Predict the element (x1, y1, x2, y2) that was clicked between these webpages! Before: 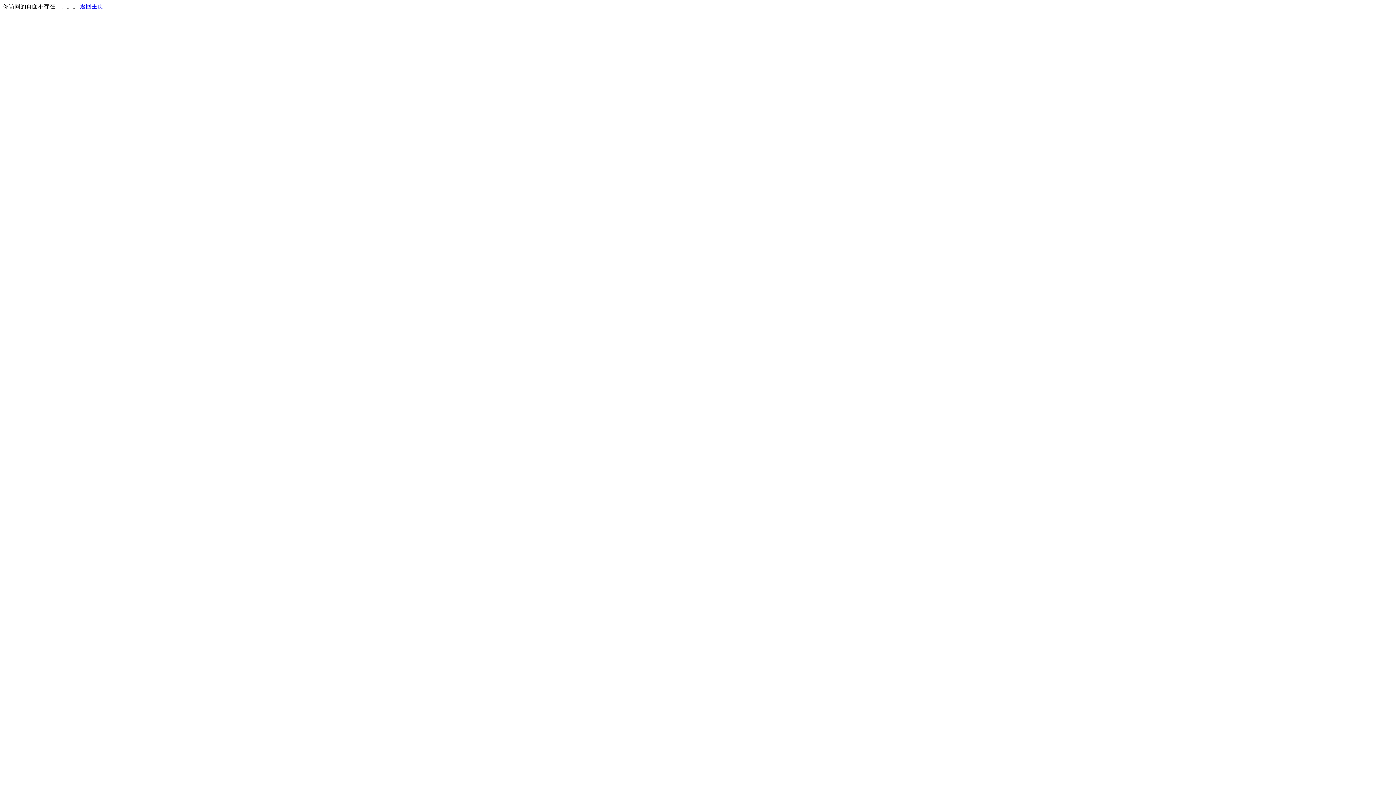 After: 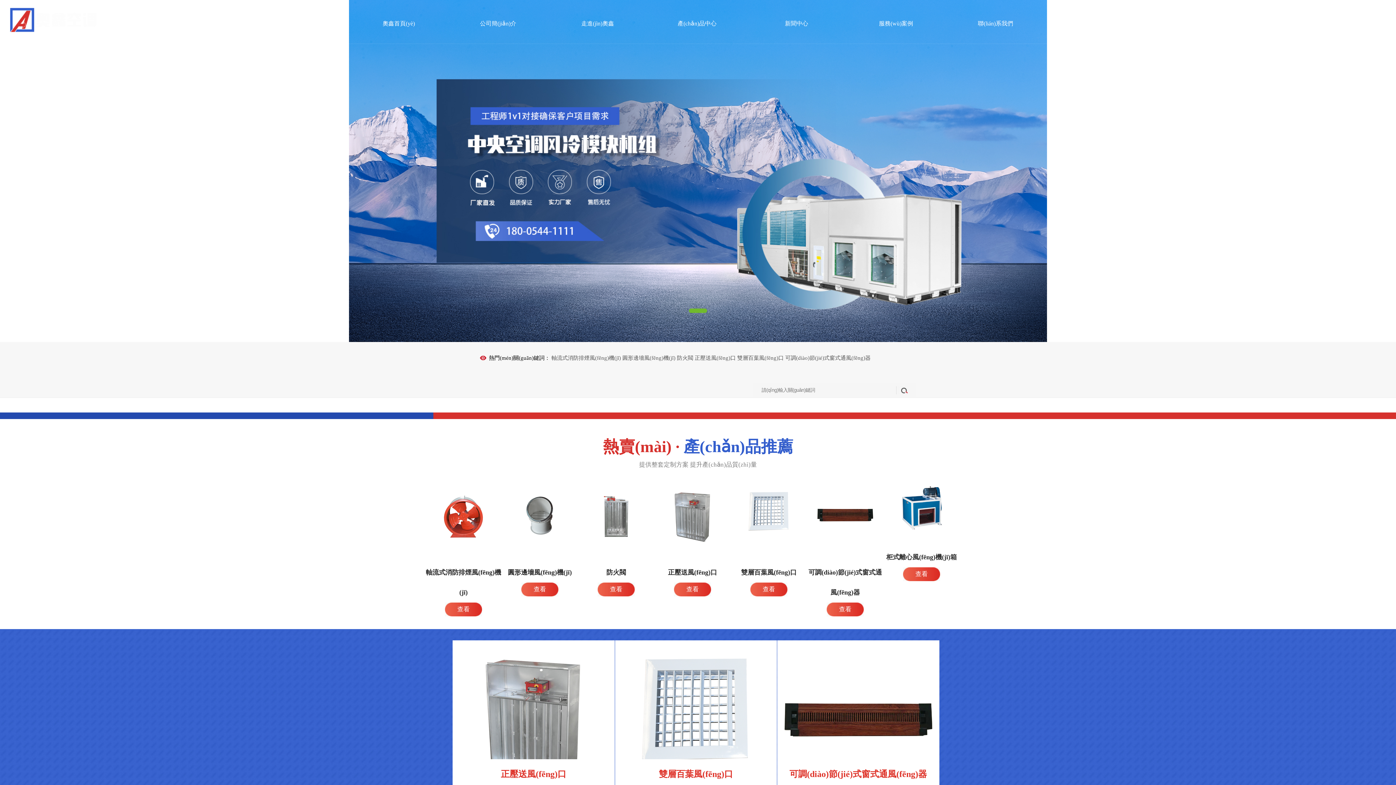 Action: label: 返回主页 bbox: (80, 3, 103, 9)